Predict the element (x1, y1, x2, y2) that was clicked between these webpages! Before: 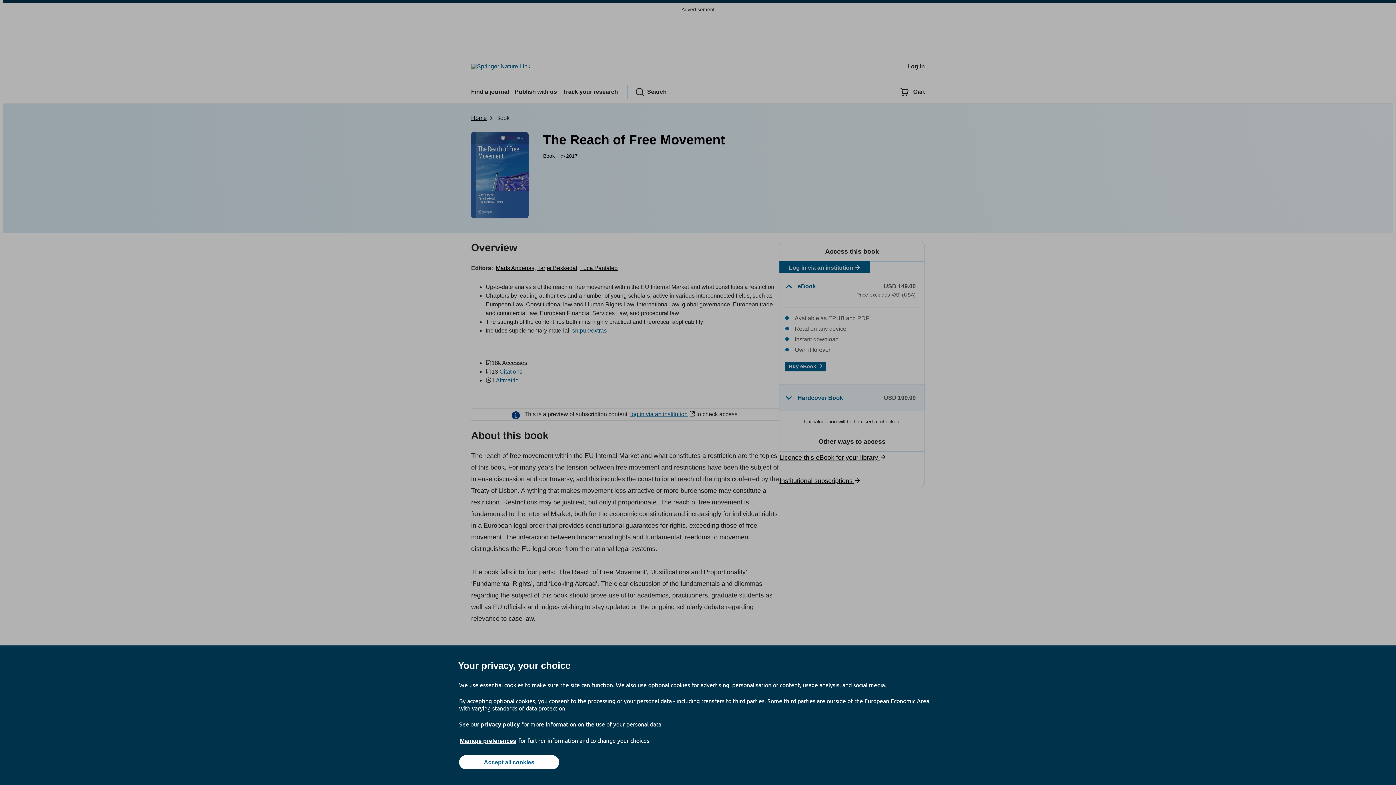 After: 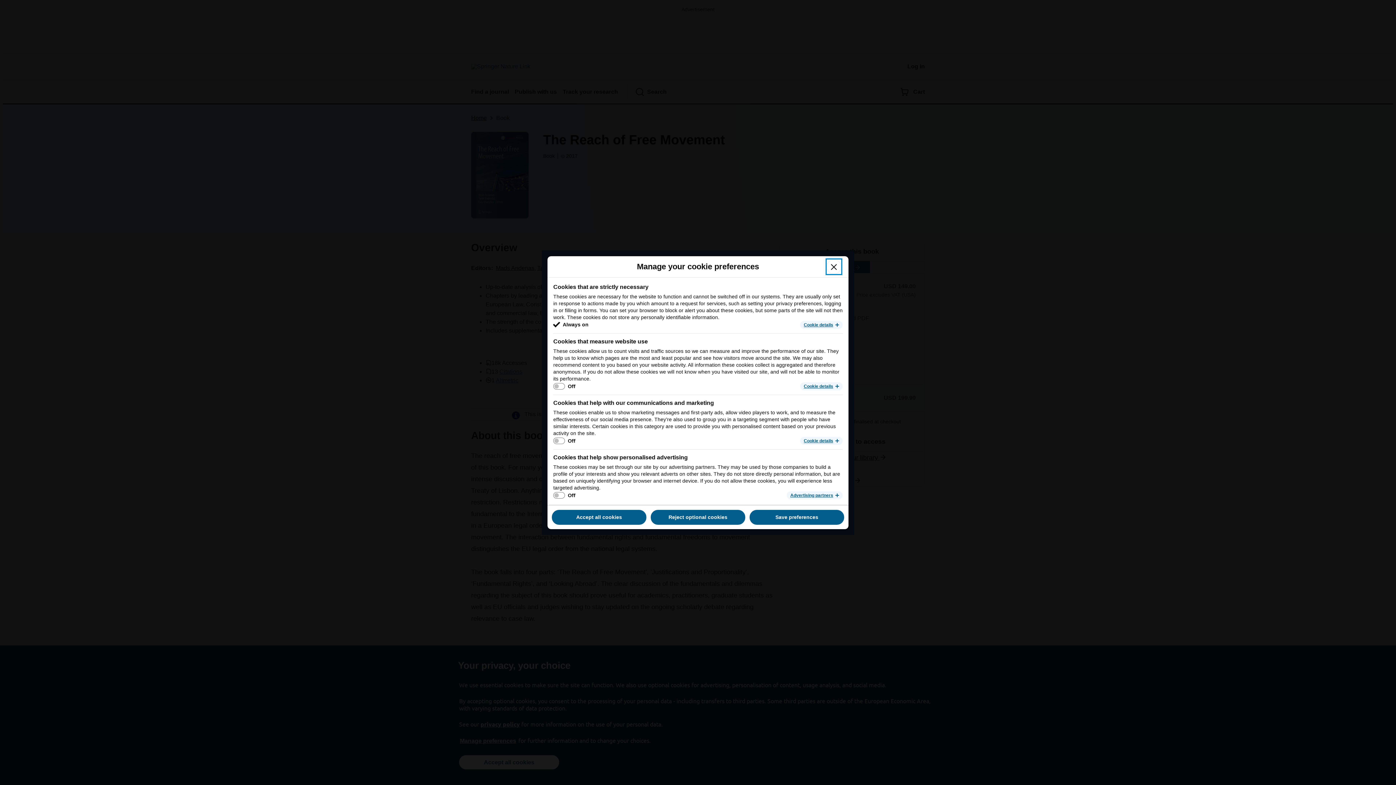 Action: bbox: (459, 737, 517, 745) label: Manage preferences